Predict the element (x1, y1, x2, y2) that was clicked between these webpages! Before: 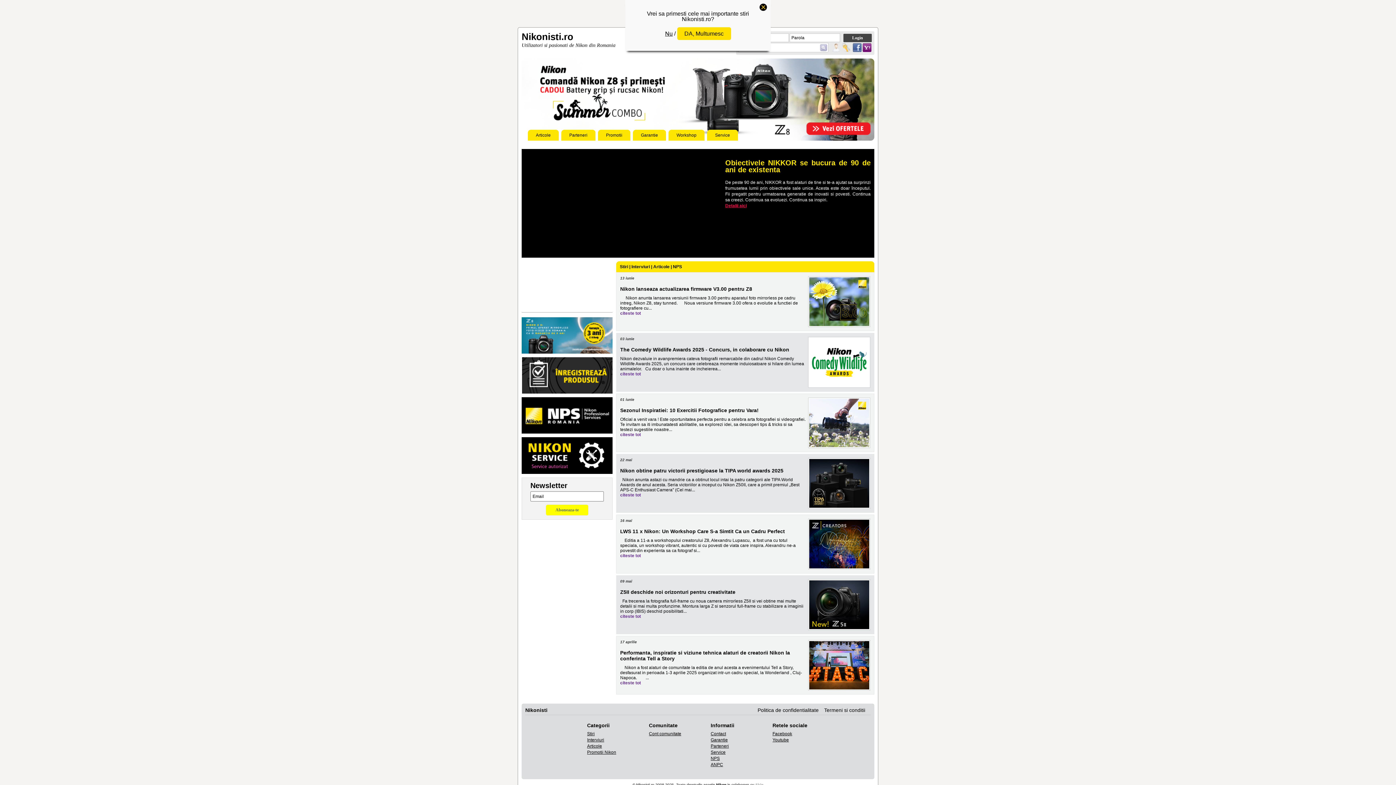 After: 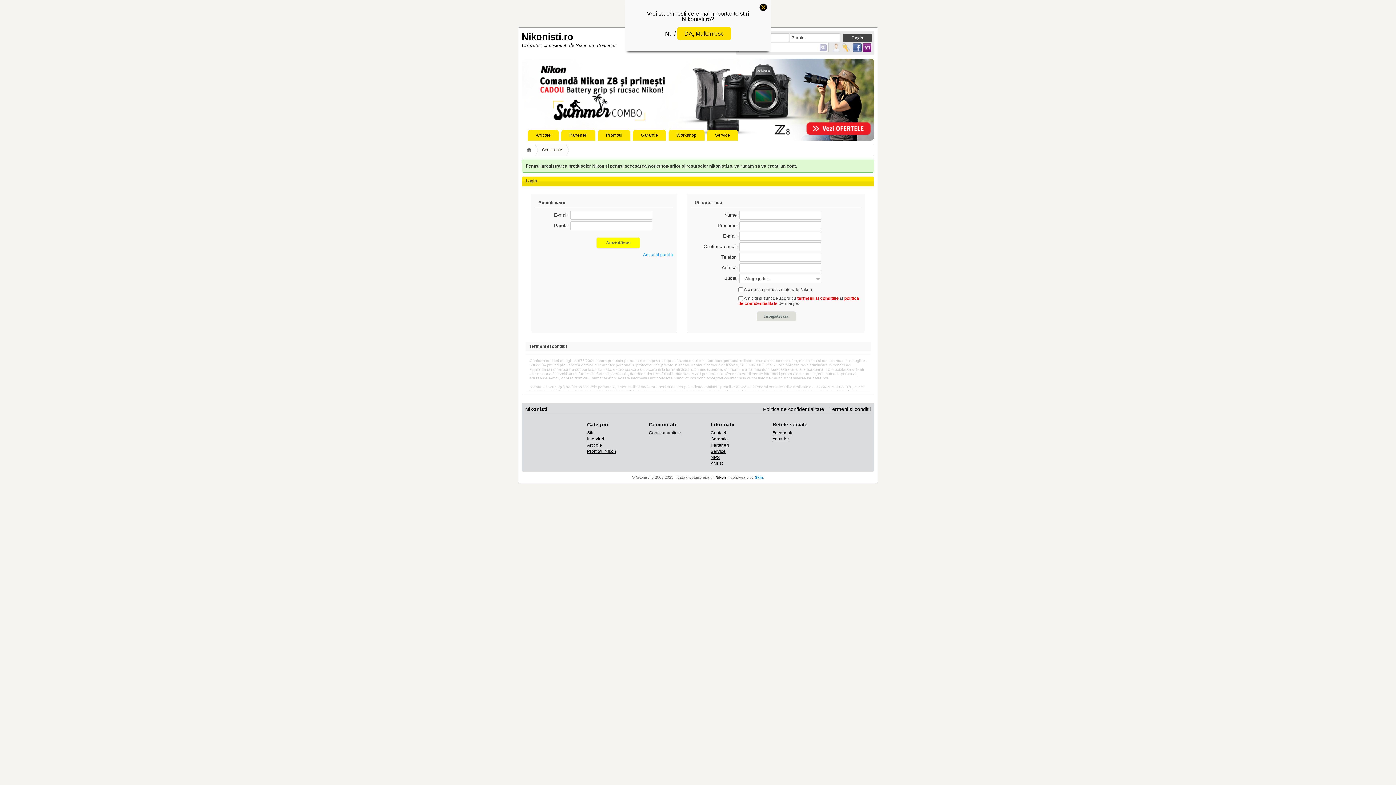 Action: bbox: (522, 388, 612, 393)